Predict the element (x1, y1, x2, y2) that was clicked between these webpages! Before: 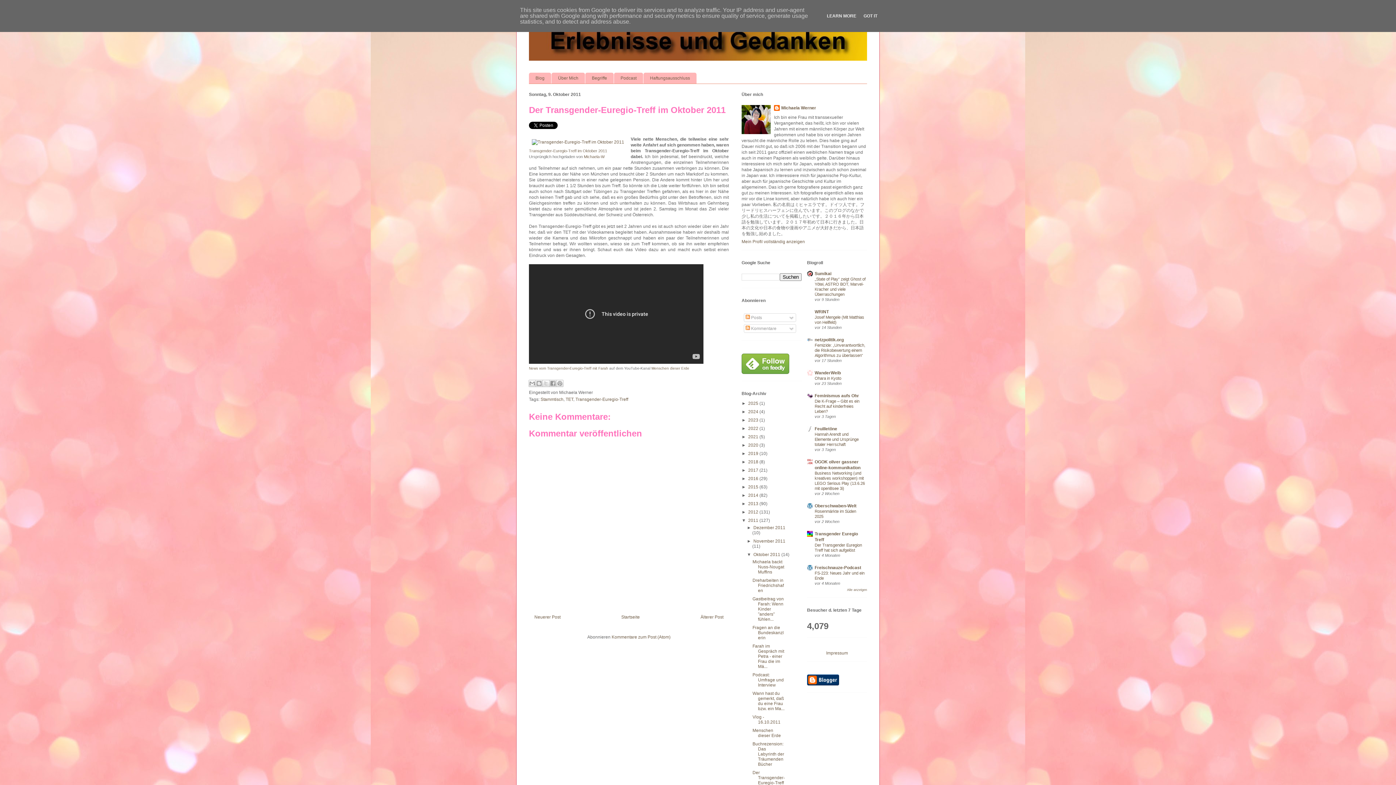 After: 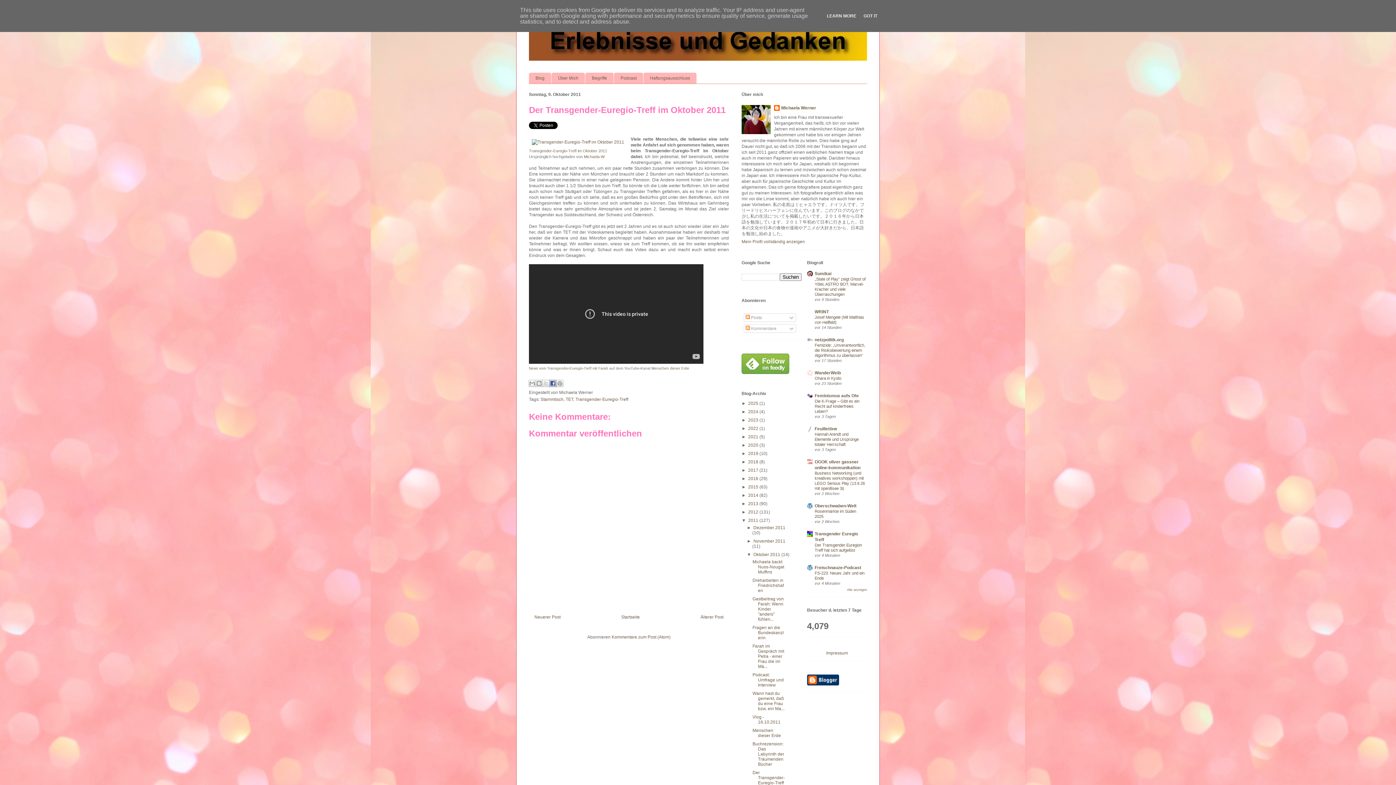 Action: bbox: (549, 379, 556, 387) label: In Facebook freigeben